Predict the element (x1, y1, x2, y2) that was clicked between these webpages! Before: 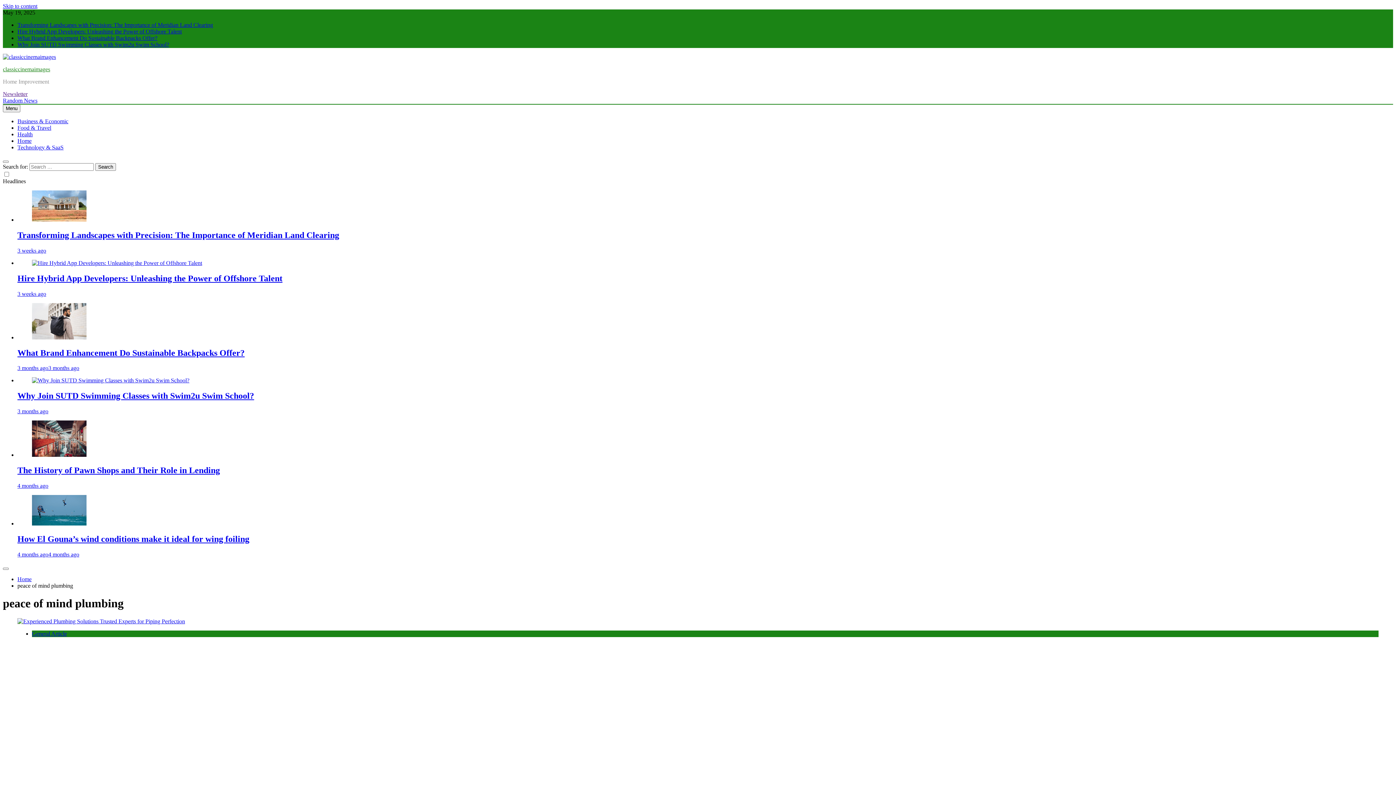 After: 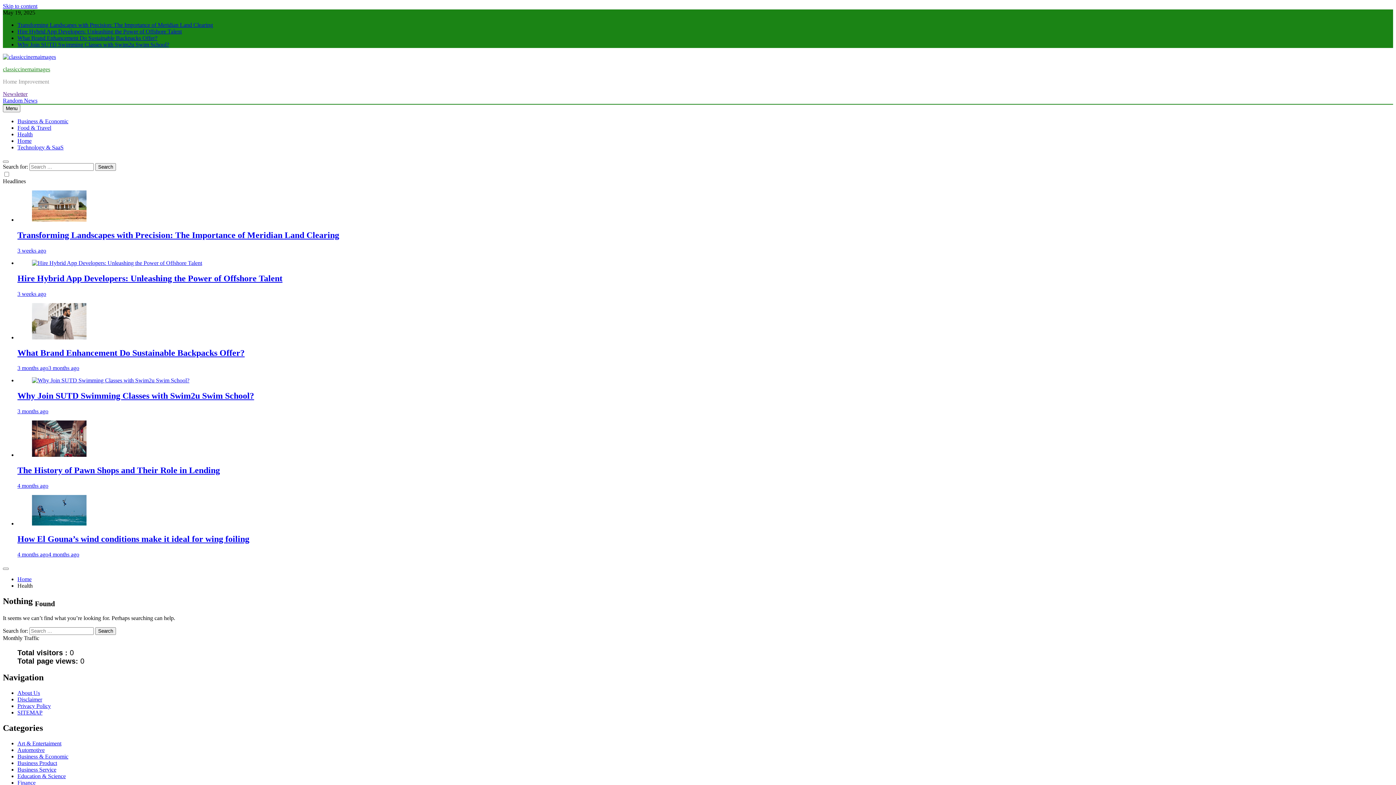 Action: bbox: (17, 131, 32, 137) label: Health